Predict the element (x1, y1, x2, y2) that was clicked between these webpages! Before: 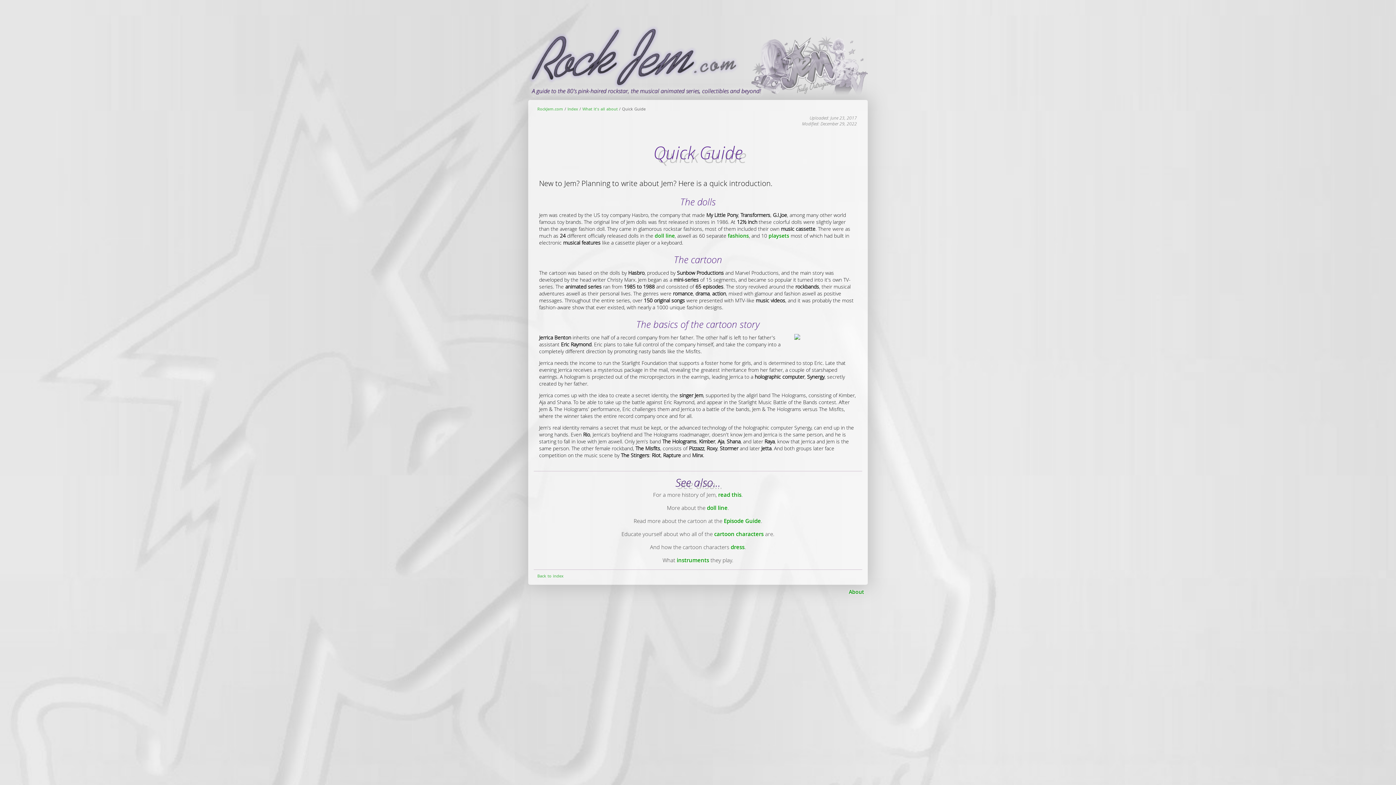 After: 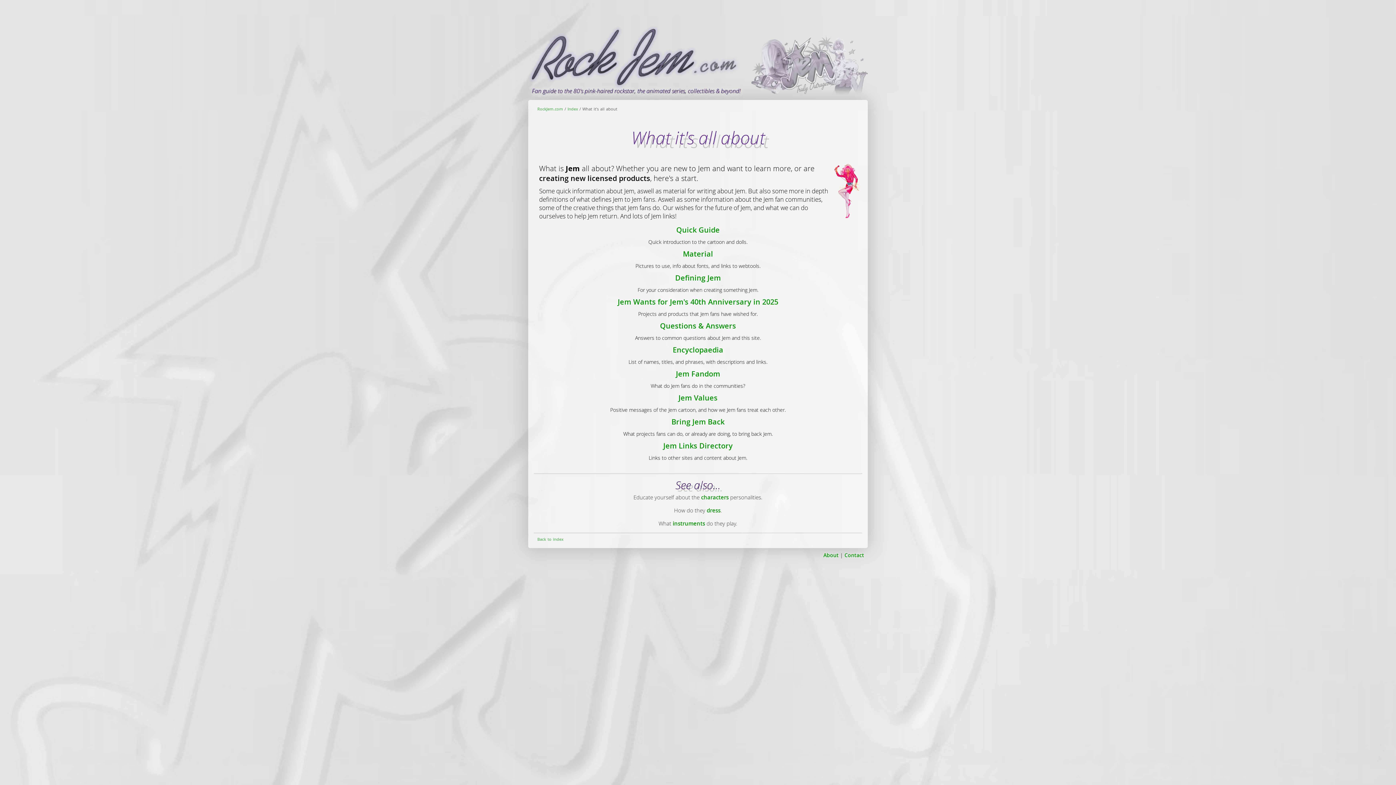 Action: label: What it's all about bbox: (582, 106, 617, 111)